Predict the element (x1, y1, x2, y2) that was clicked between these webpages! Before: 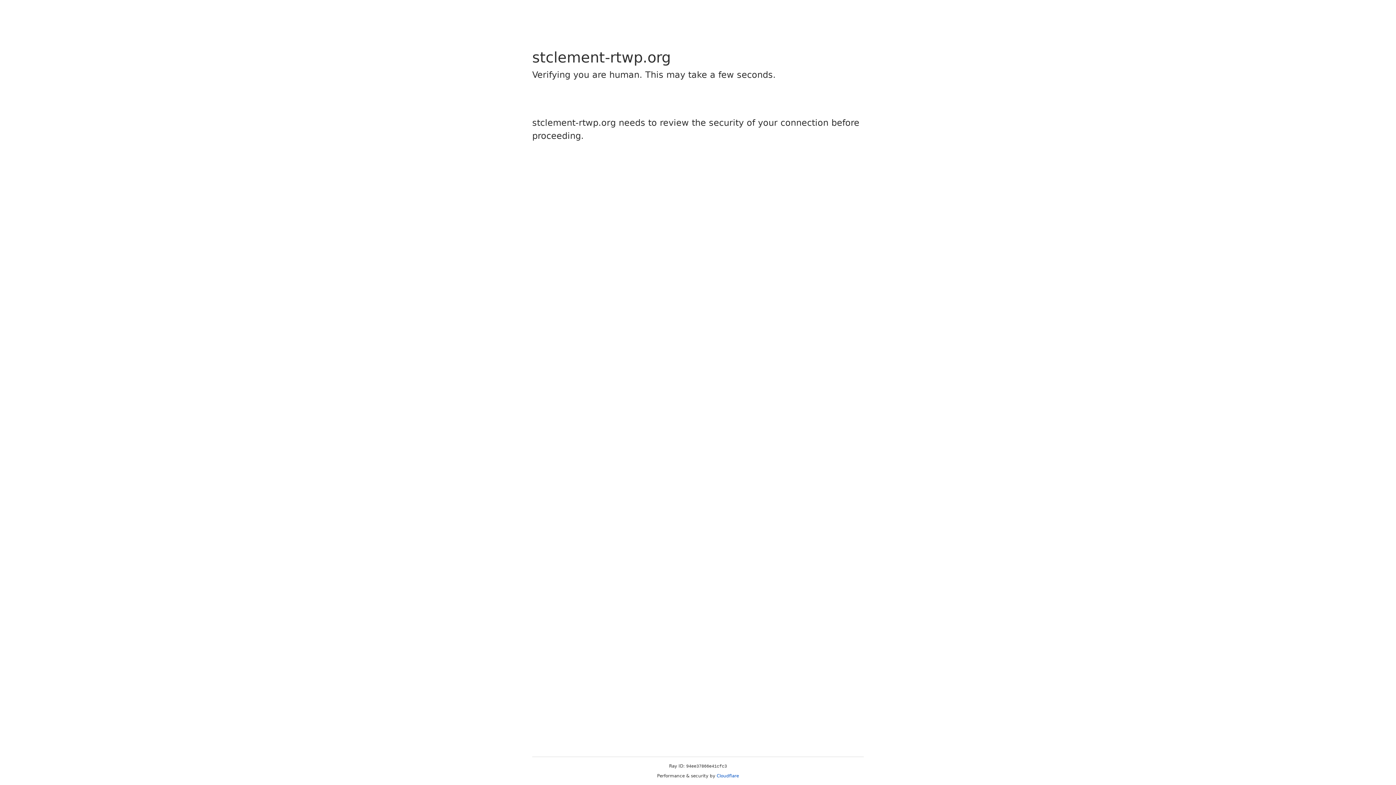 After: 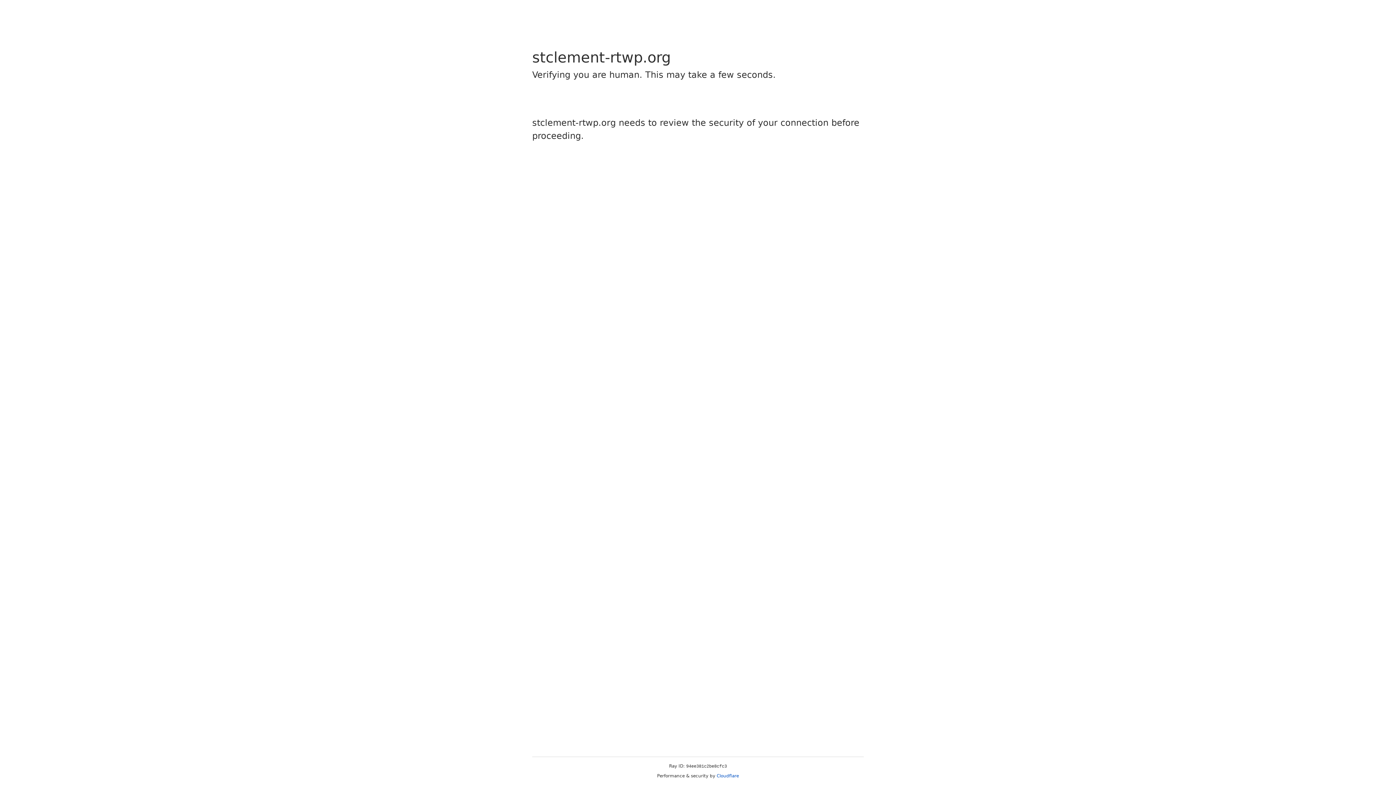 Action: label: Cloudflare bbox: (716, 773, 739, 778)